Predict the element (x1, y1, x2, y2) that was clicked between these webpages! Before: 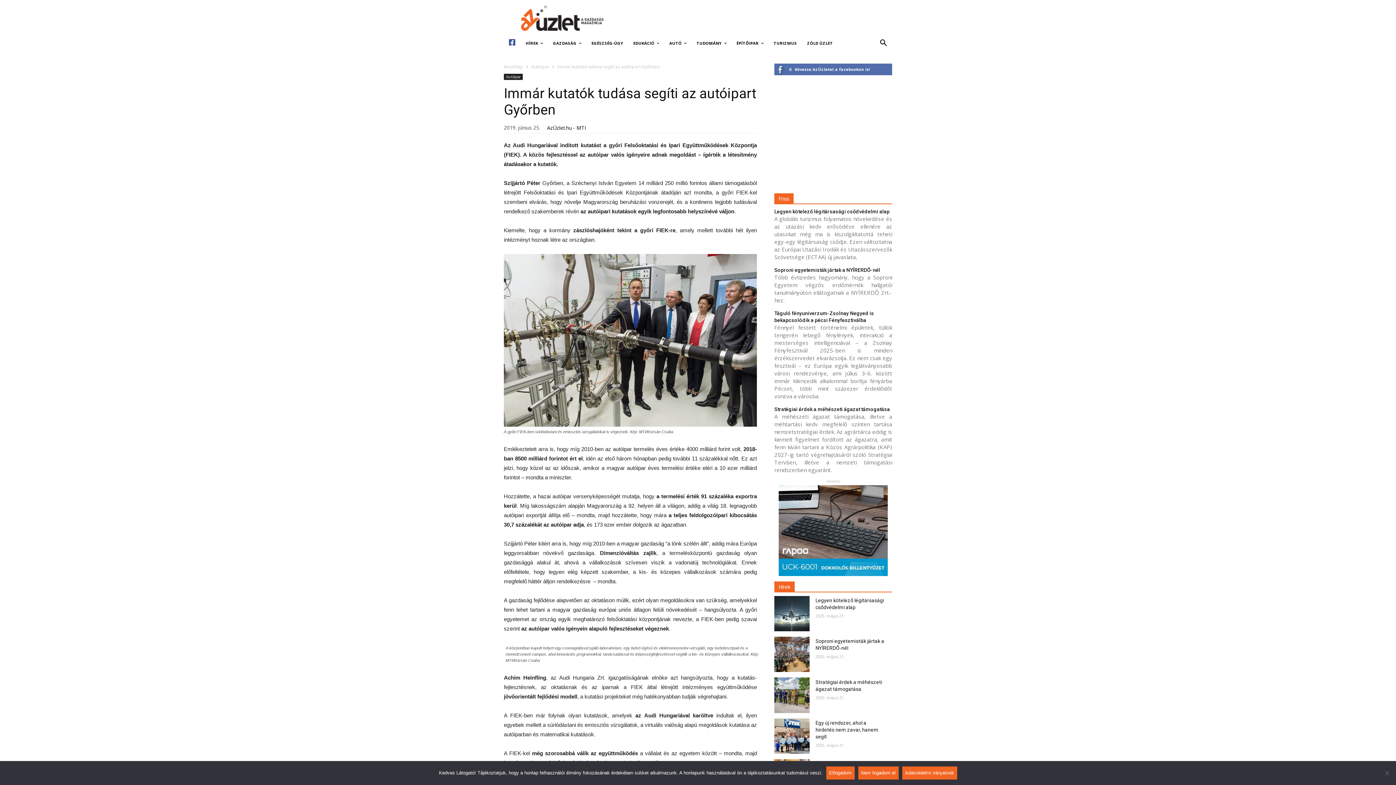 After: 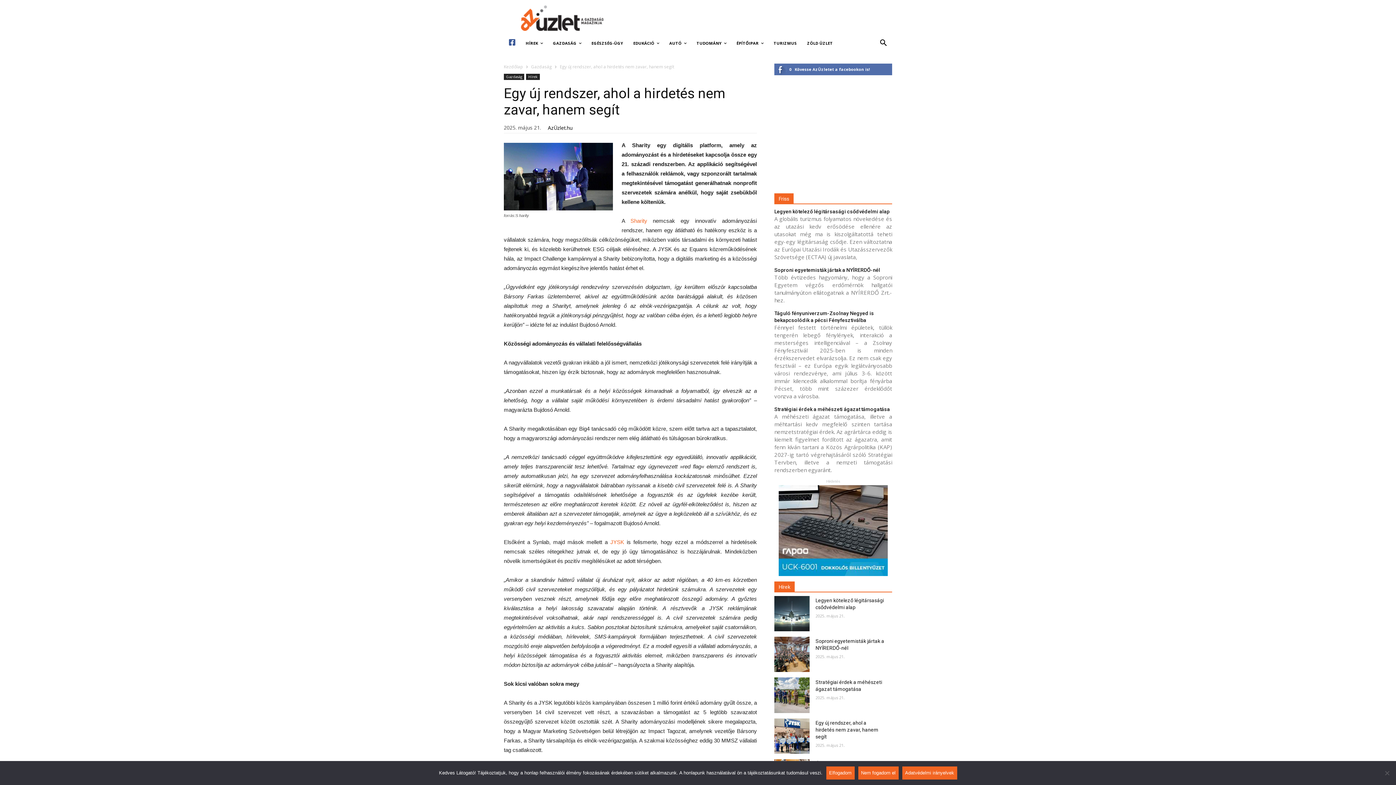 Action: label: Egy új rendszer, ahol a hirdetés nem zavar, hanem segít bbox: (815, 720, 878, 739)